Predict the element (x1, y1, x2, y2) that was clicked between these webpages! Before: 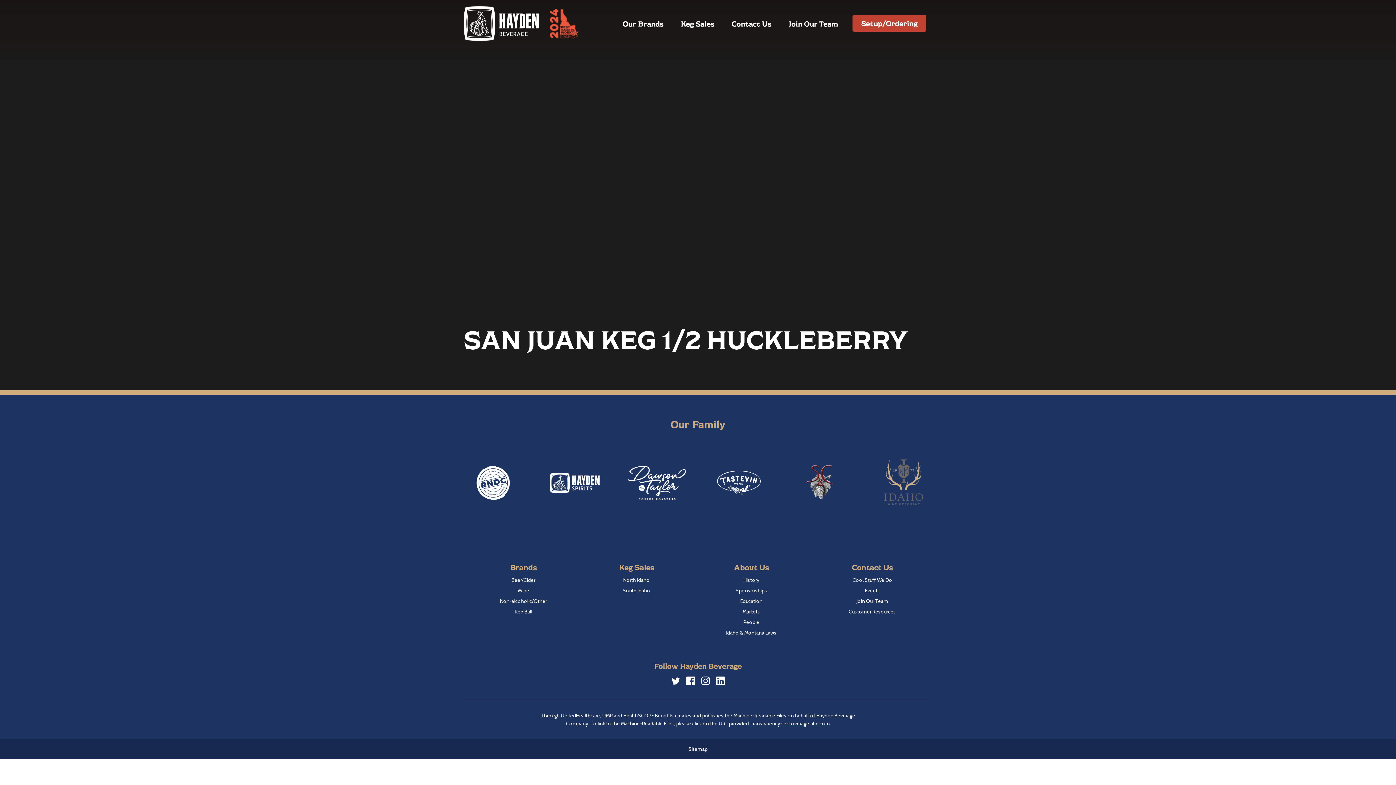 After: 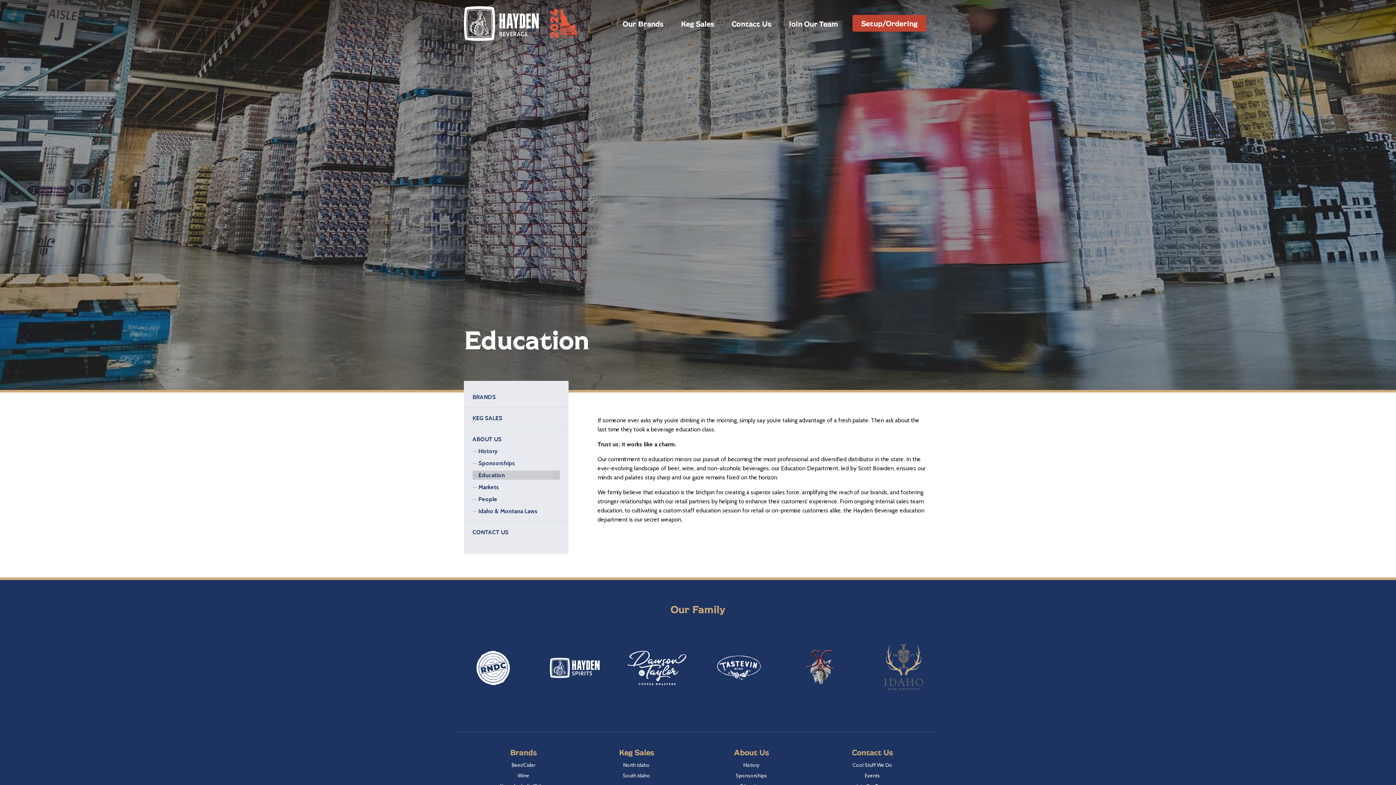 Action: label: Education bbox: (690, 596, 812, 606)